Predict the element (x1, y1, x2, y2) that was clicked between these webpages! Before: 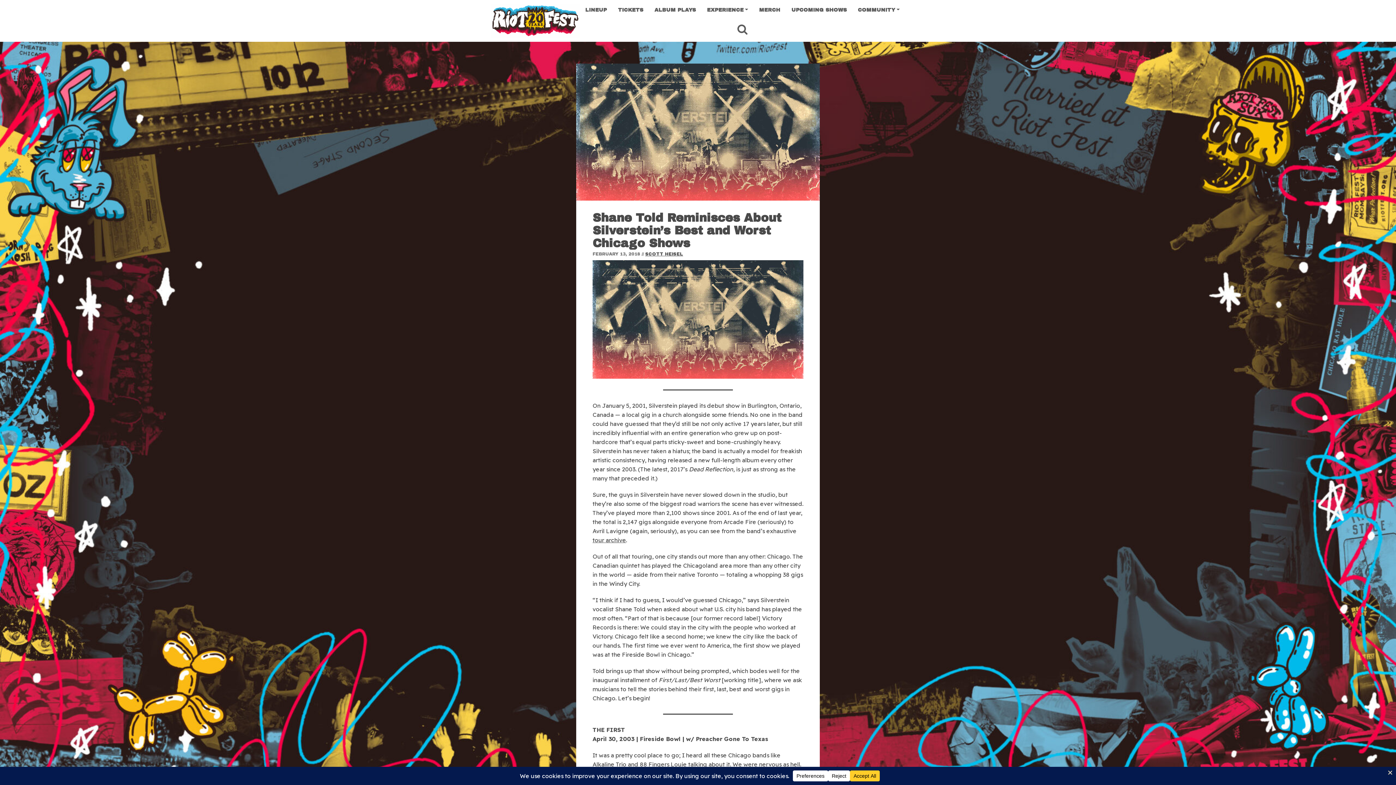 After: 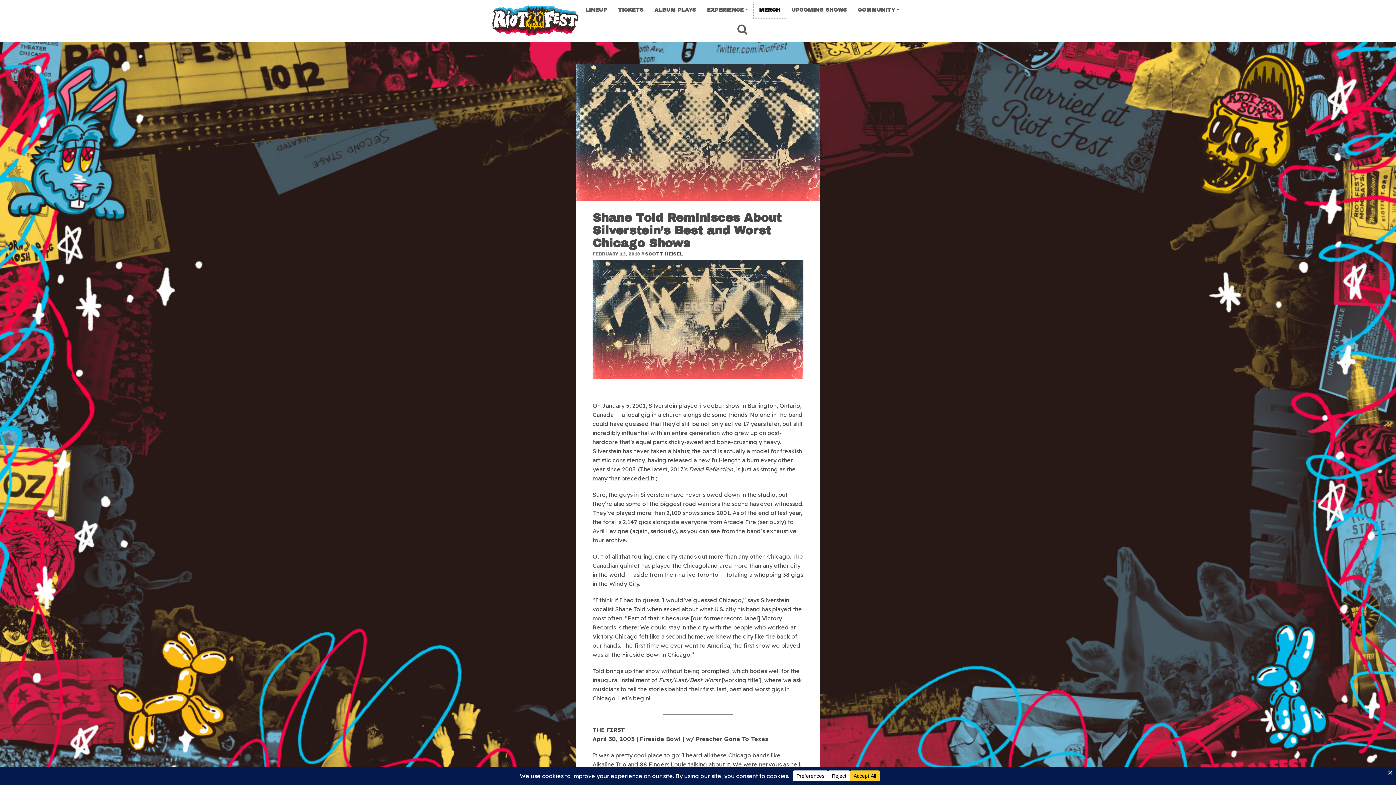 Action: bbox: (753, 2, 786, 18) label: MERCH